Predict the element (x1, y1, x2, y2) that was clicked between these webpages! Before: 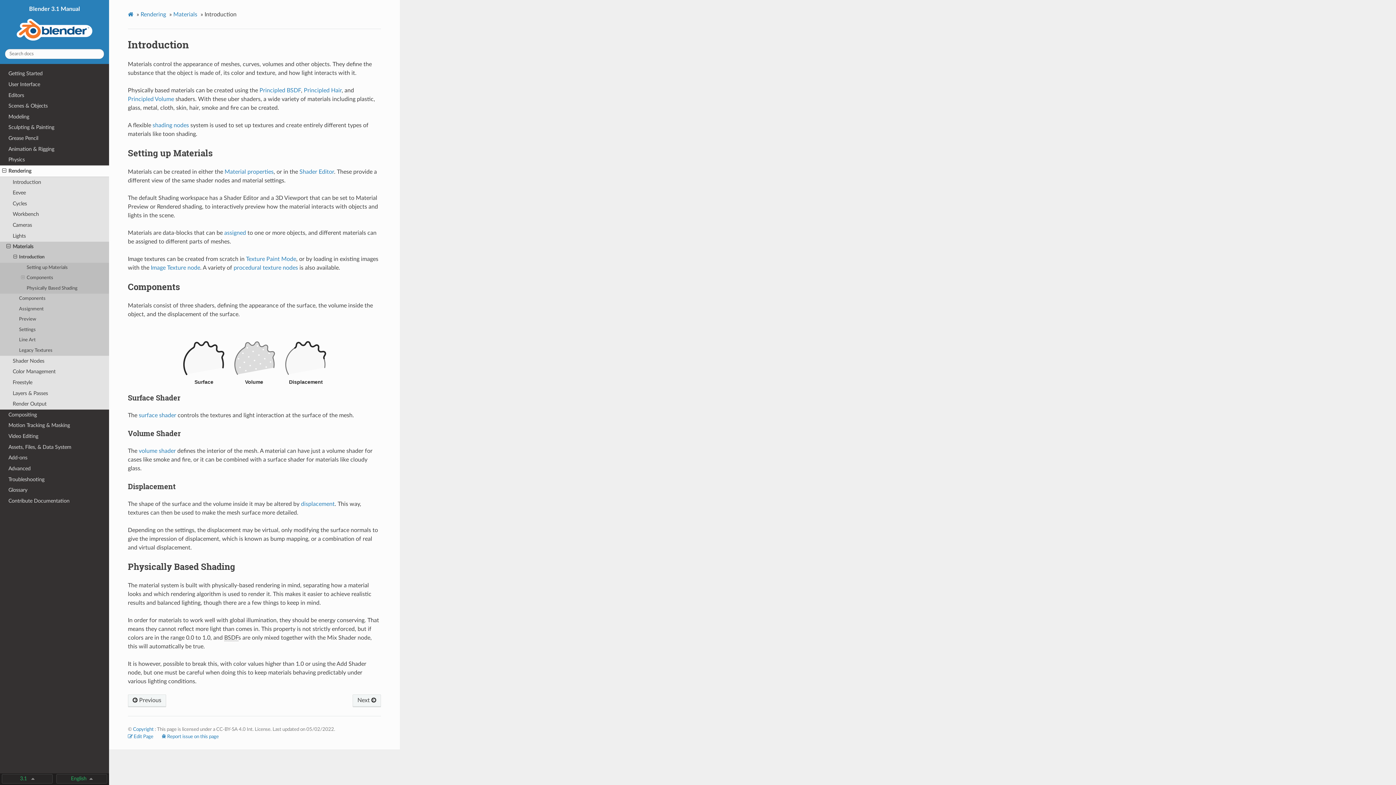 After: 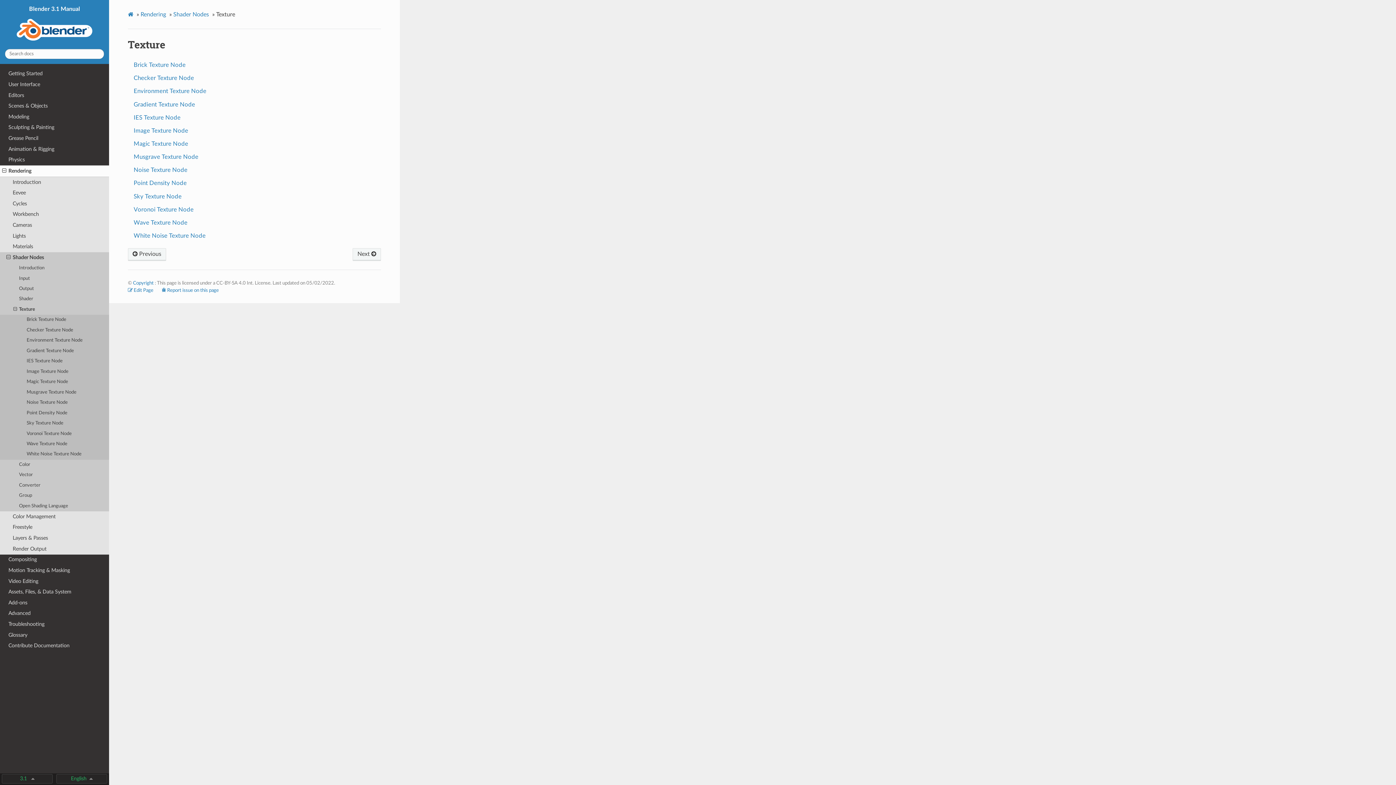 Action: bbox: (233, 265, 298, 270) label: procedural texture nodes